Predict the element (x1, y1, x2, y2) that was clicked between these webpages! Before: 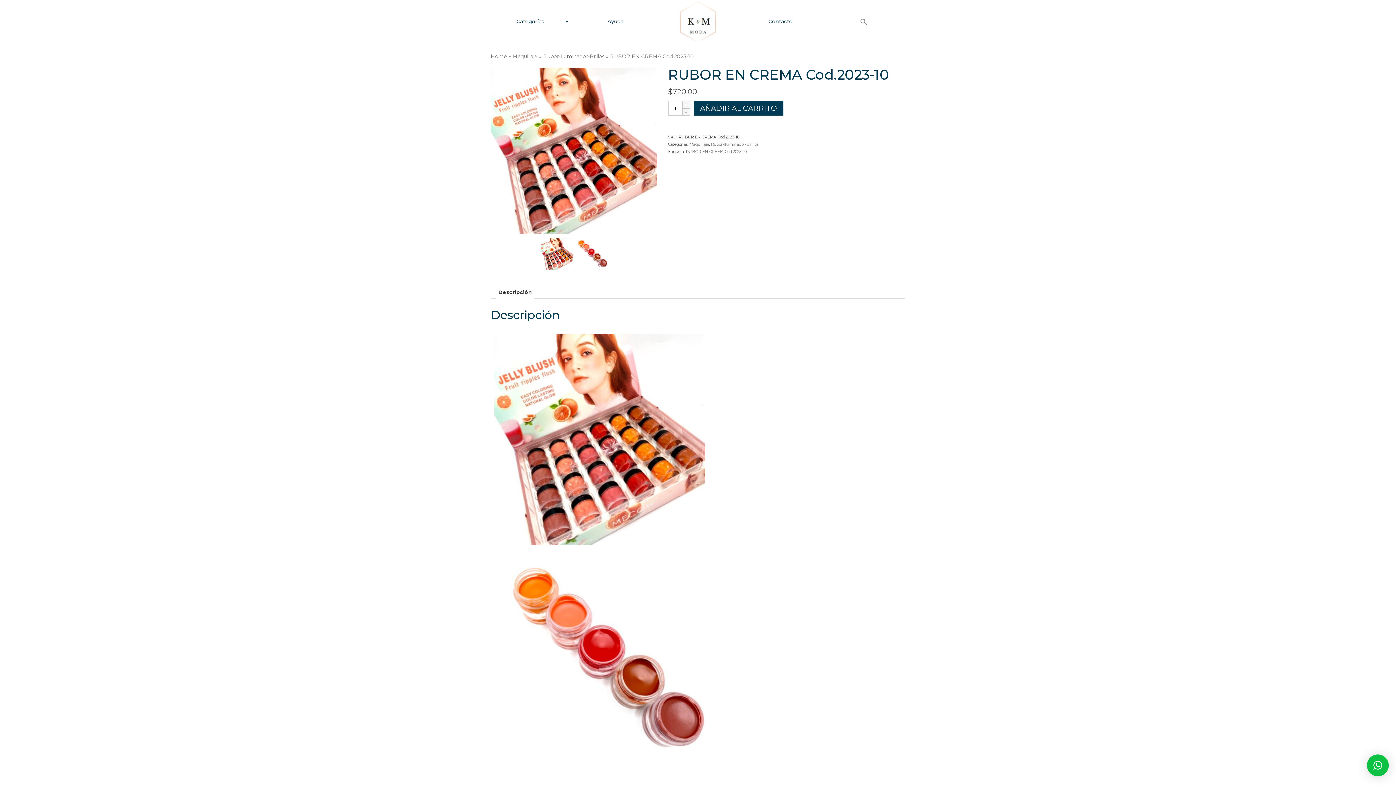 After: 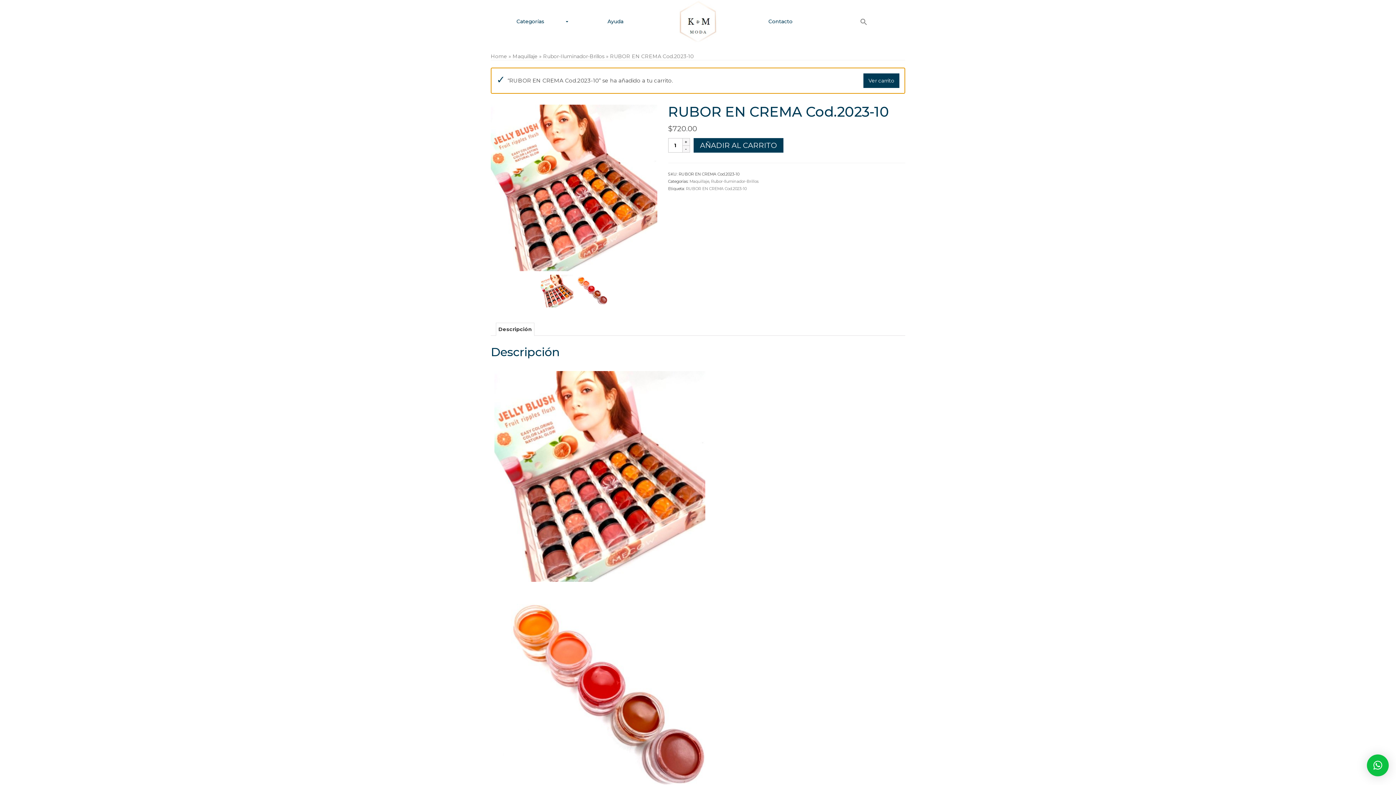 Action: bbox: (693, 101, 783, 115) label: AÑADIR AL CARRITO